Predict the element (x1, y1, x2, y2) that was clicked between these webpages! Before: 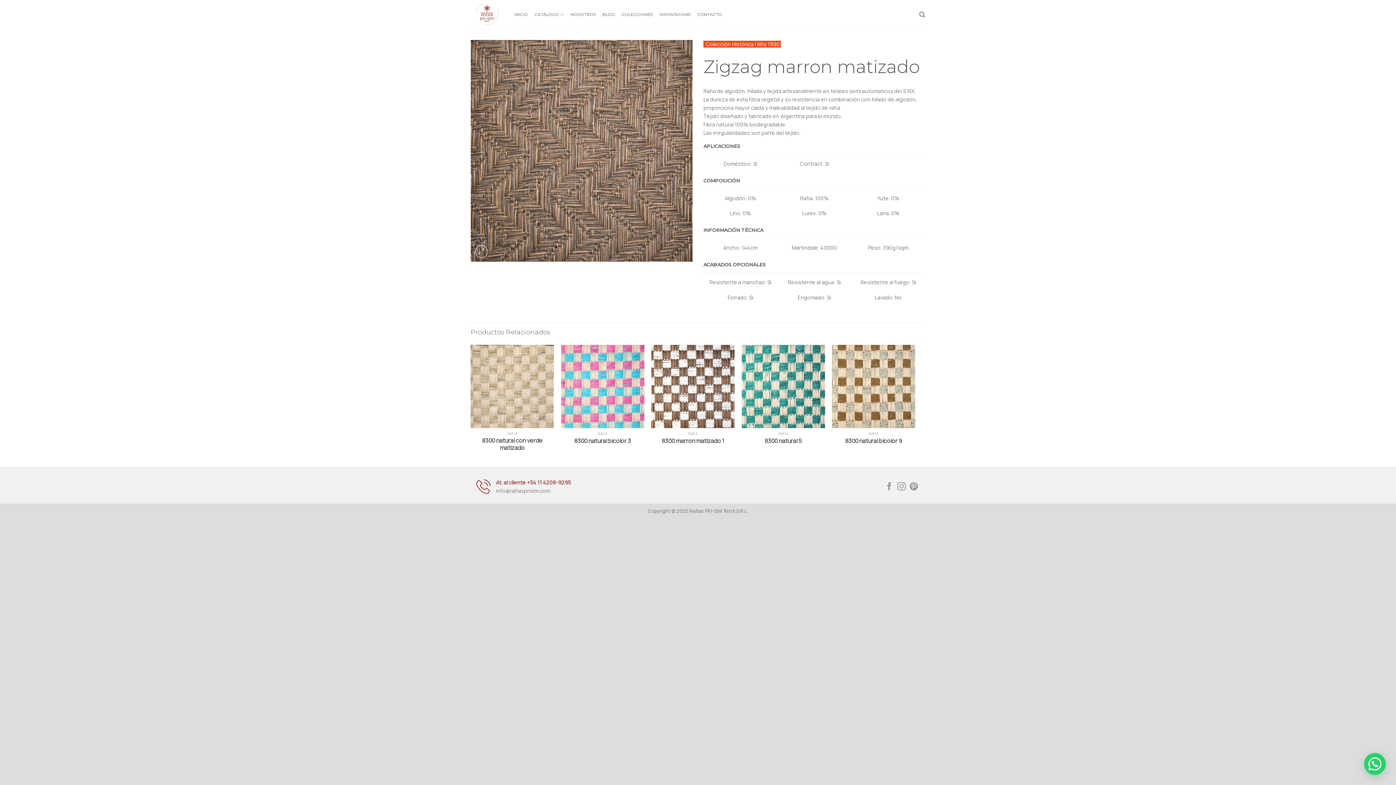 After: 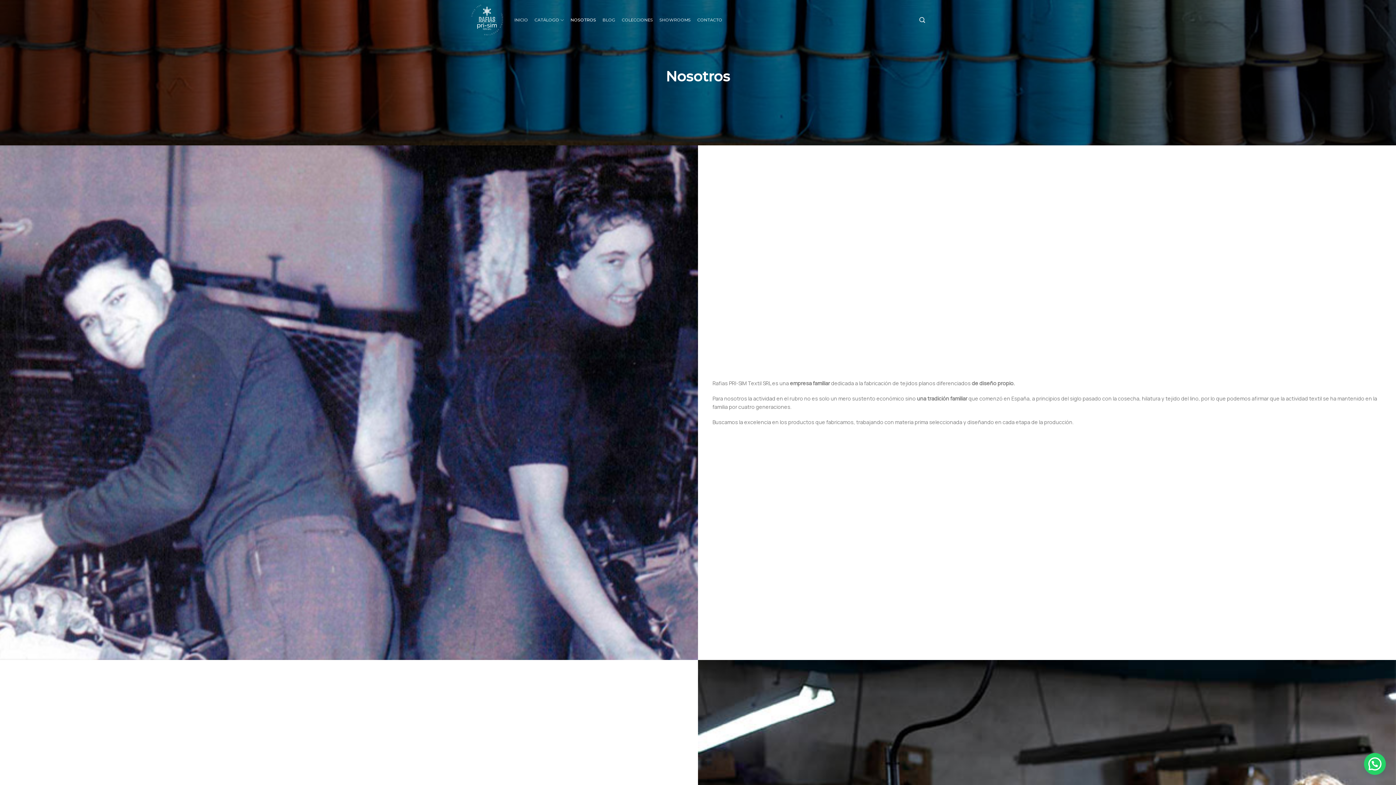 Action: bbox: (570, 8, 596, 21) label: NOSOTROS